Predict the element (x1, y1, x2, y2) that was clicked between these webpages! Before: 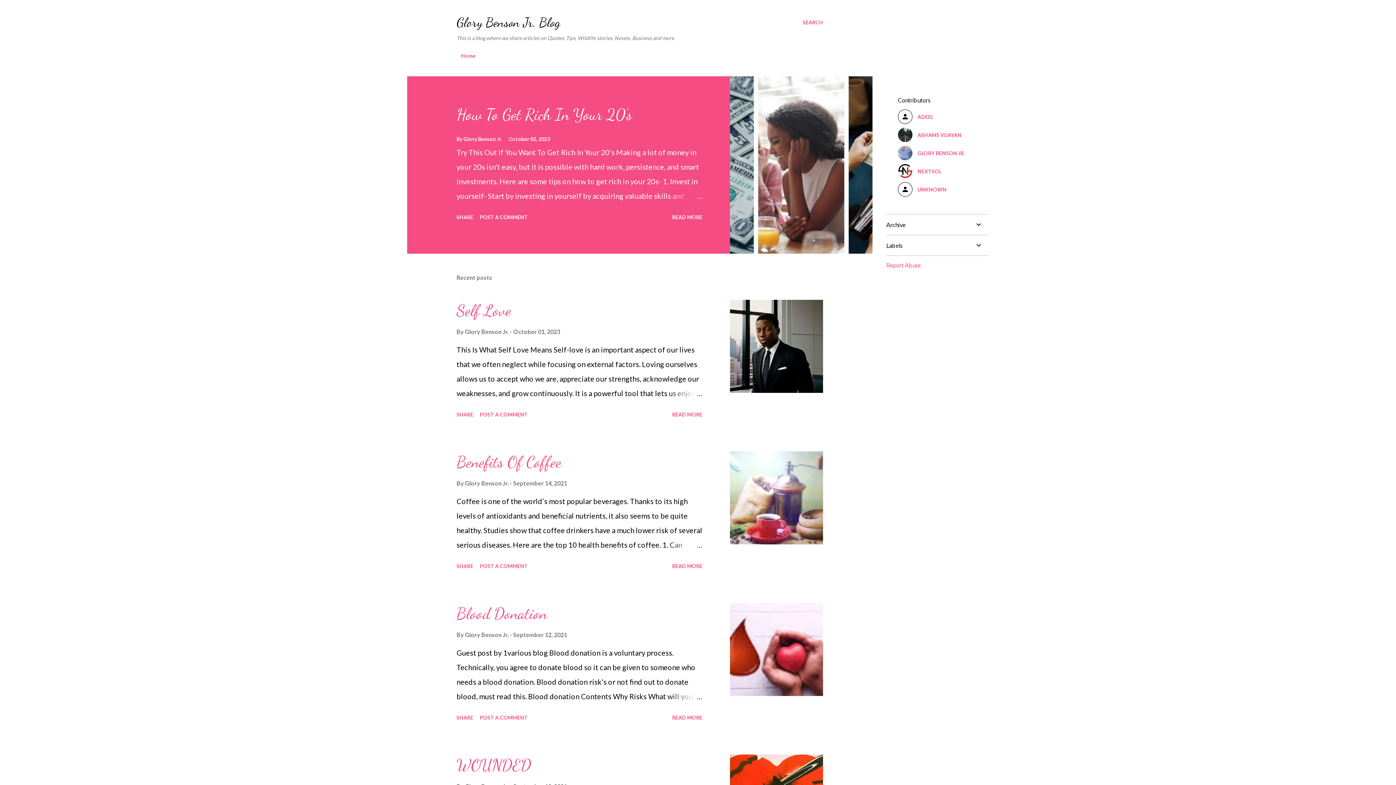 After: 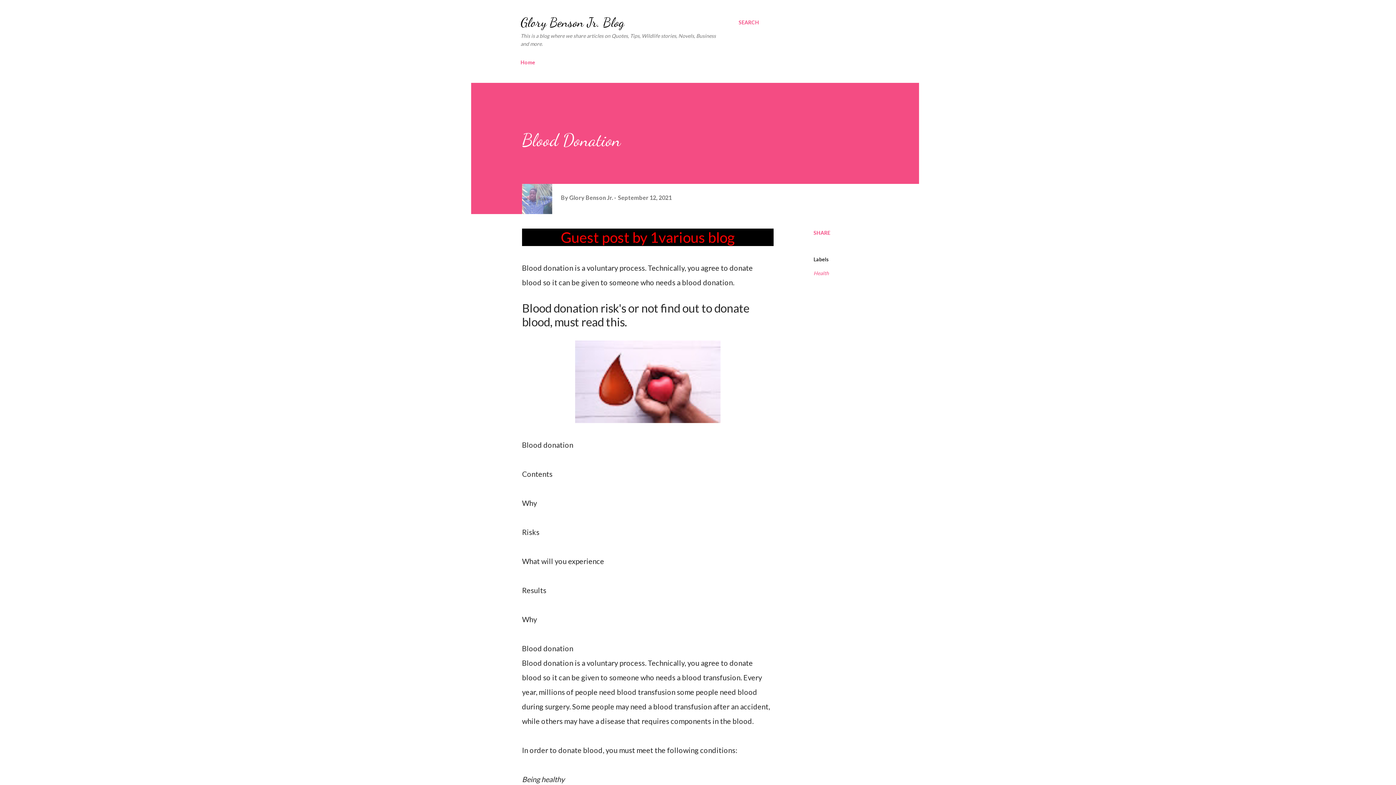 Action: bbox: (669, 712, 705, 724) label: READ MORE